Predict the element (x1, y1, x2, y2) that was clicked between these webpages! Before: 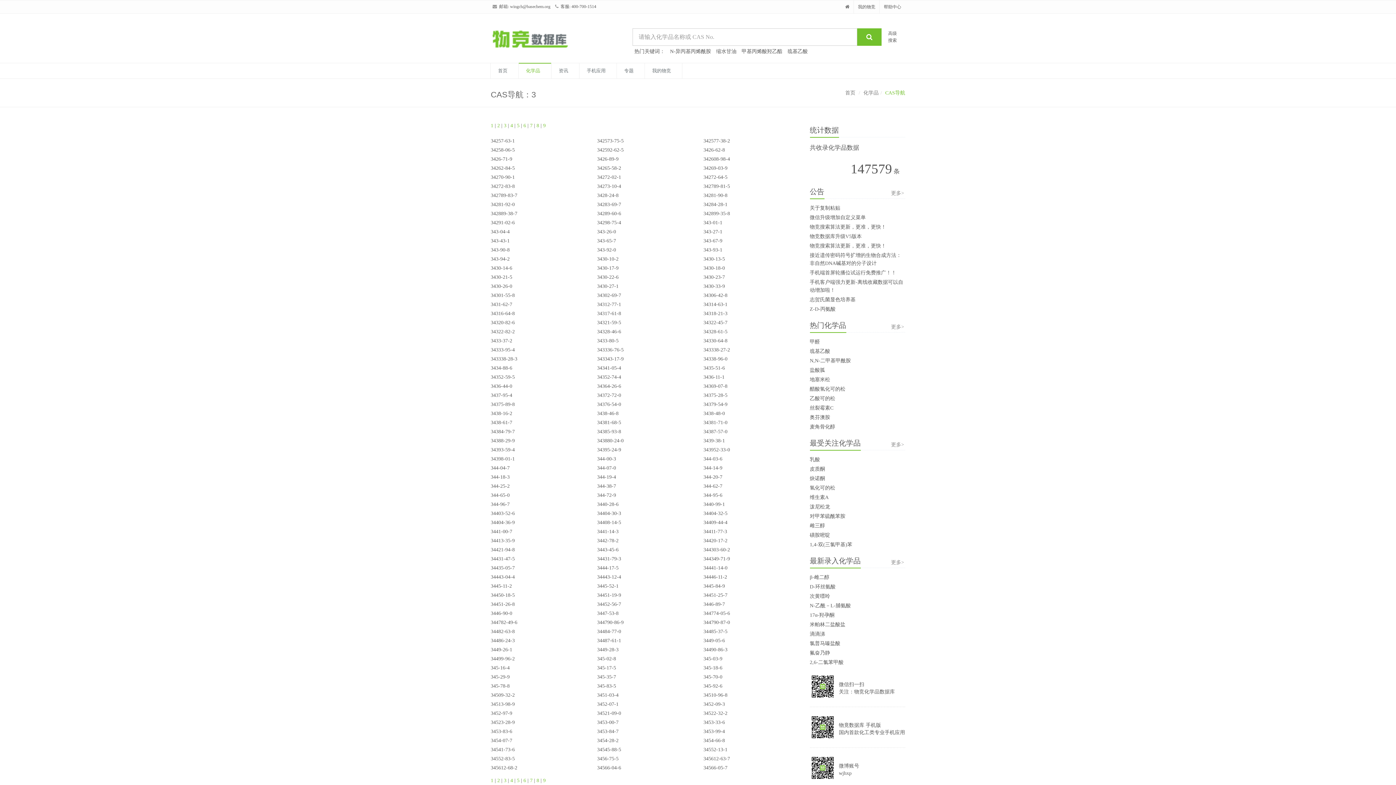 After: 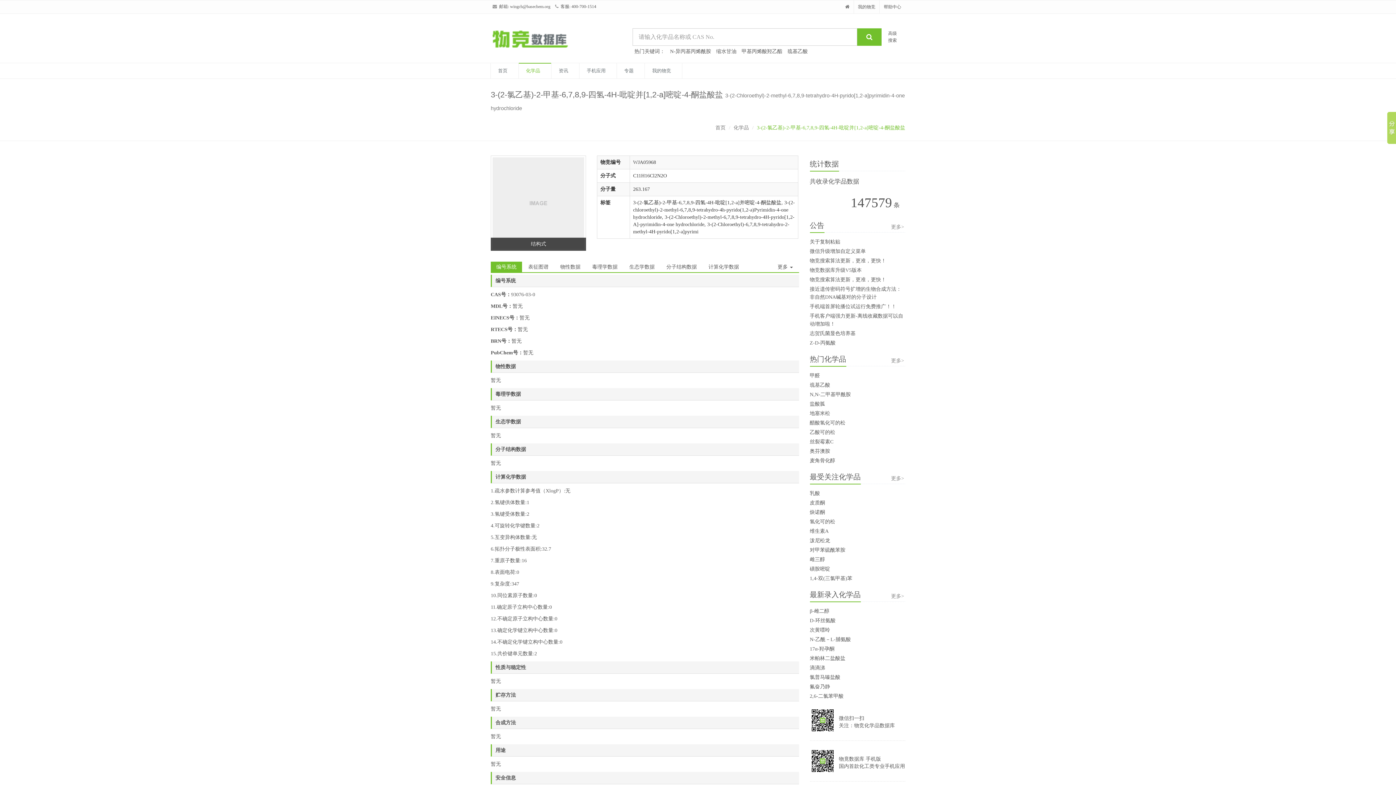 Action: label: 34499-96-2 bbox: (490, 656, 514, 661)